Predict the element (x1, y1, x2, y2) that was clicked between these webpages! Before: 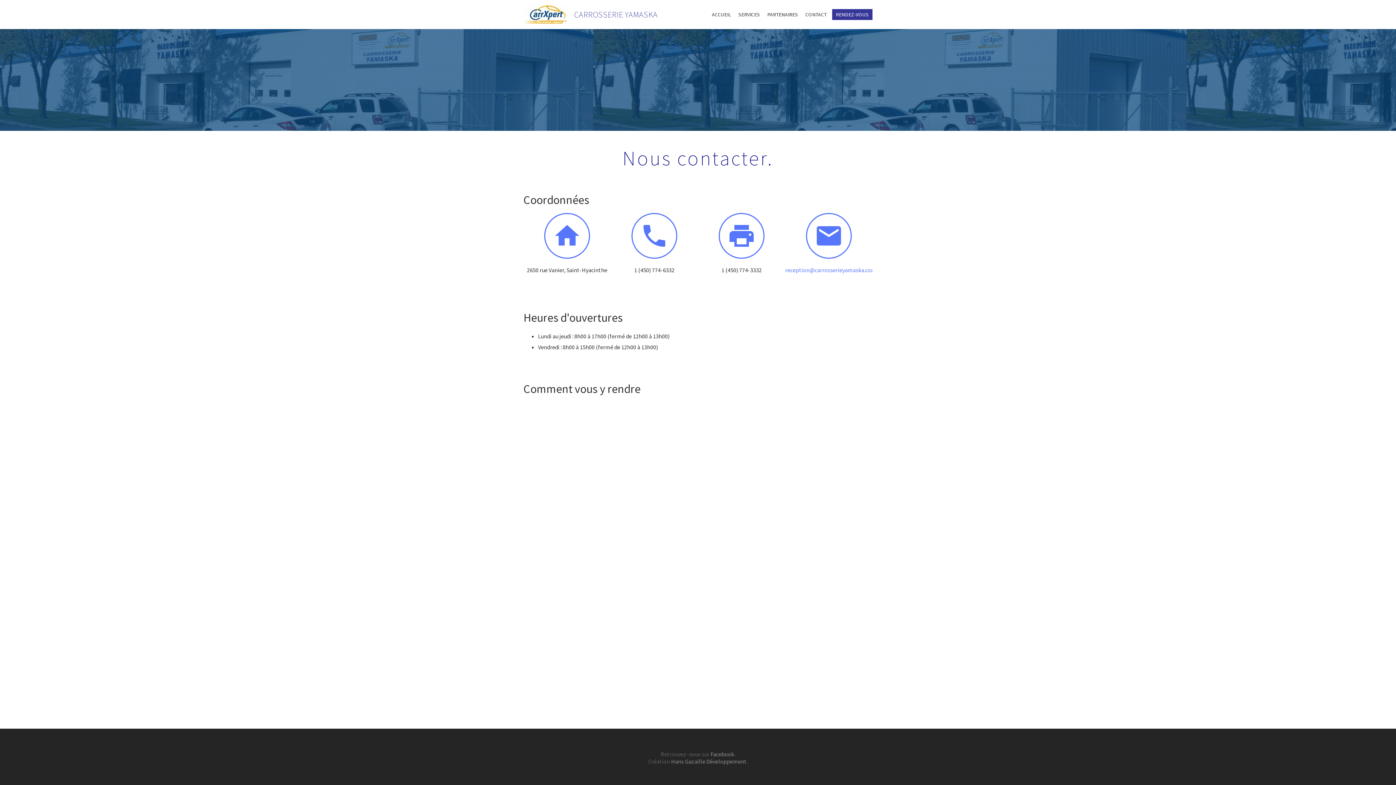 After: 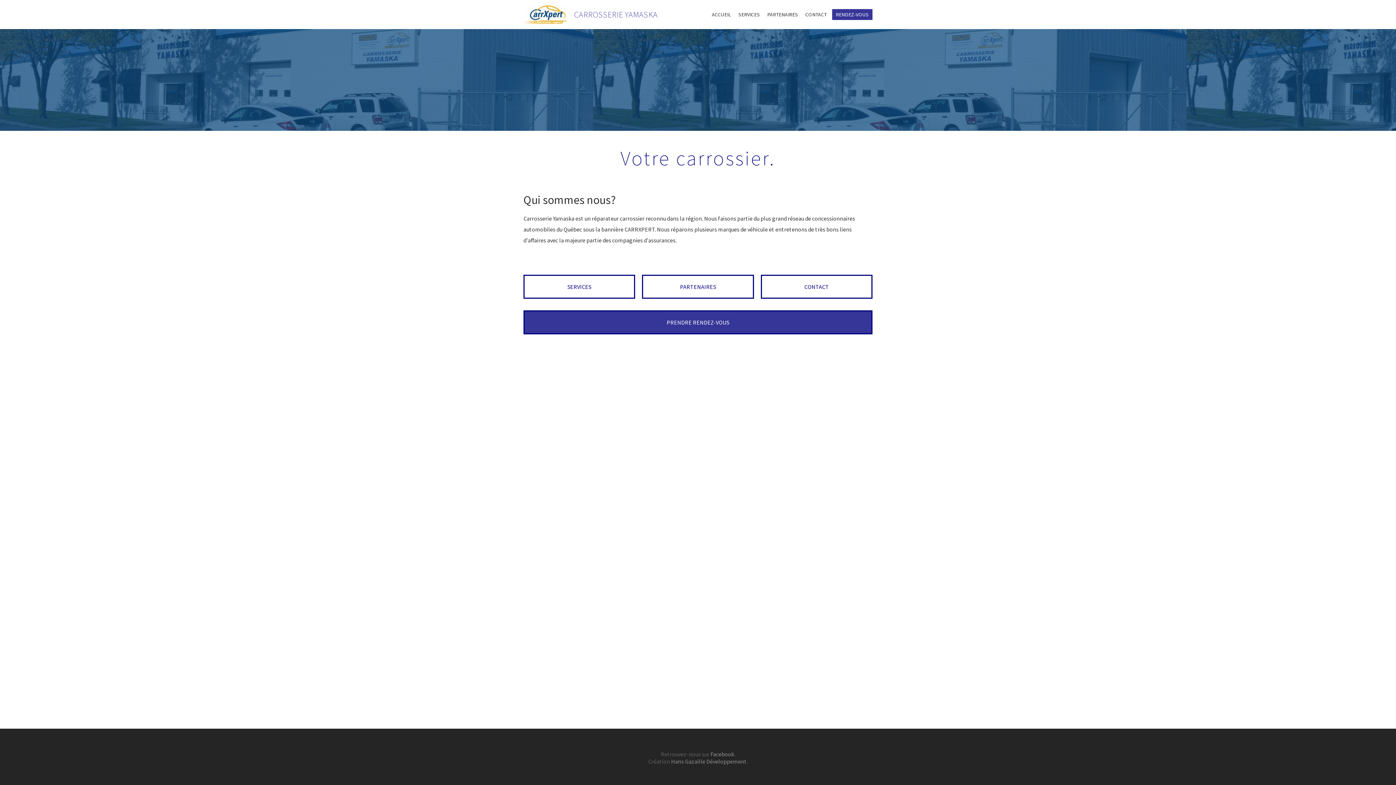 Action: label: CARROSSERIE YAMASKA bbox: (523, 1, 665, 27)